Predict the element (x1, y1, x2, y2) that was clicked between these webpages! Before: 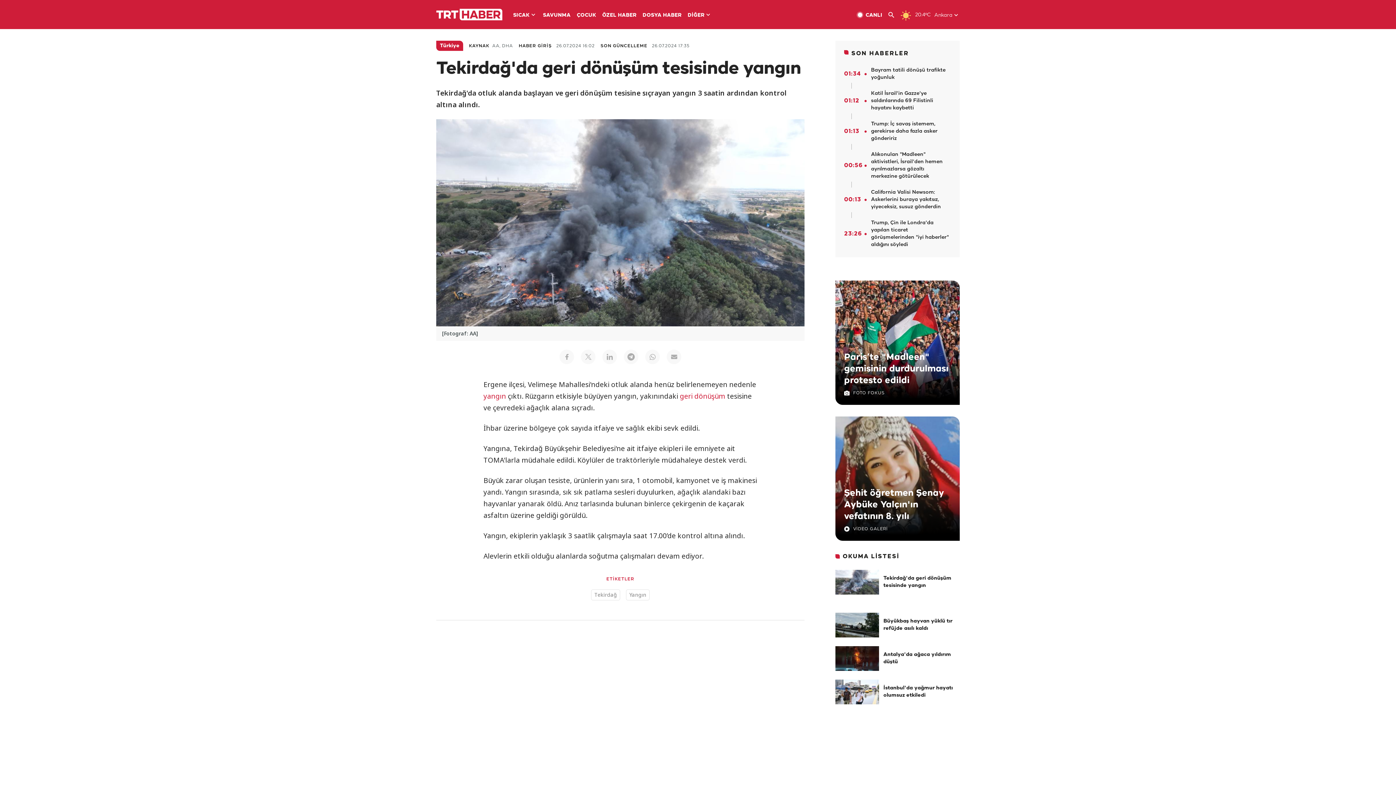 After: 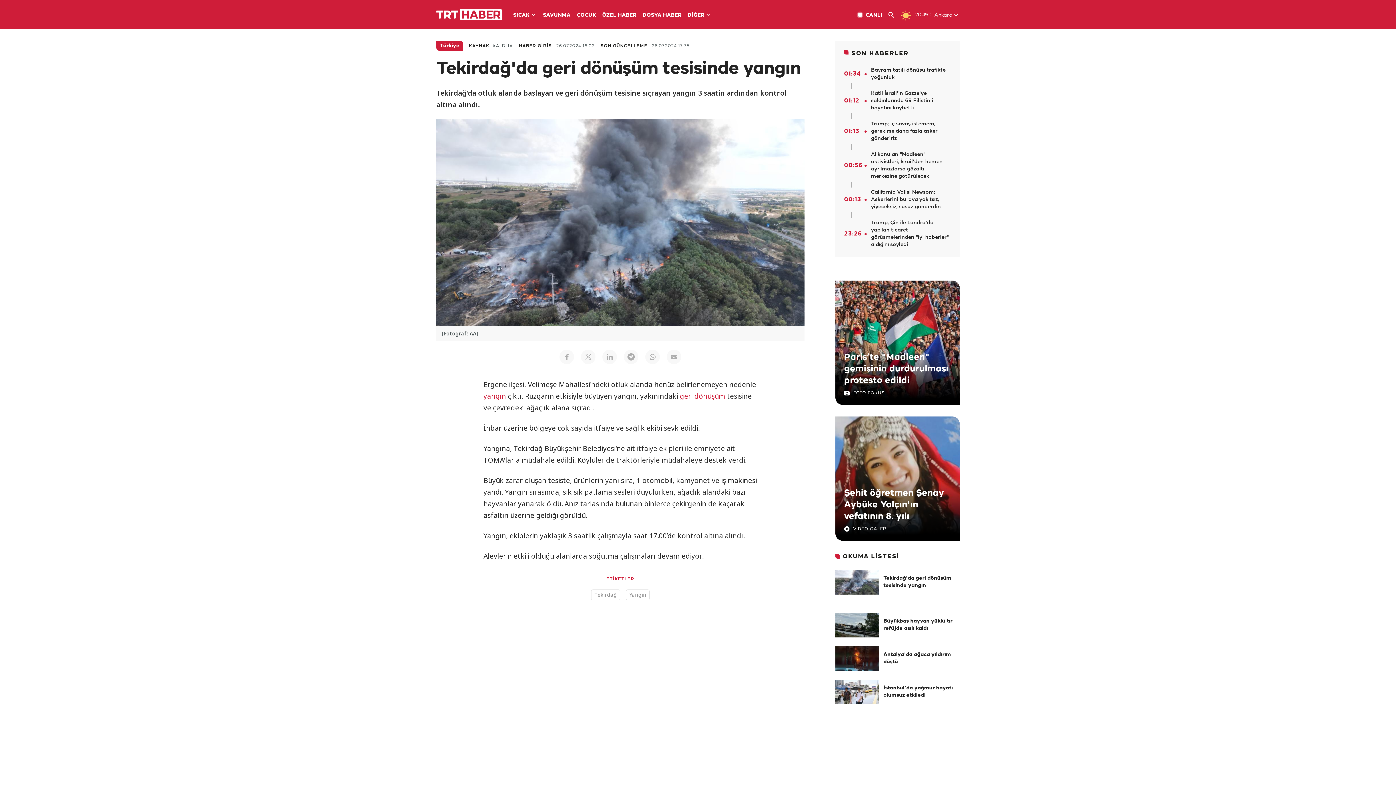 Action: label: yangın bbox: (483, 390, 506, 402)